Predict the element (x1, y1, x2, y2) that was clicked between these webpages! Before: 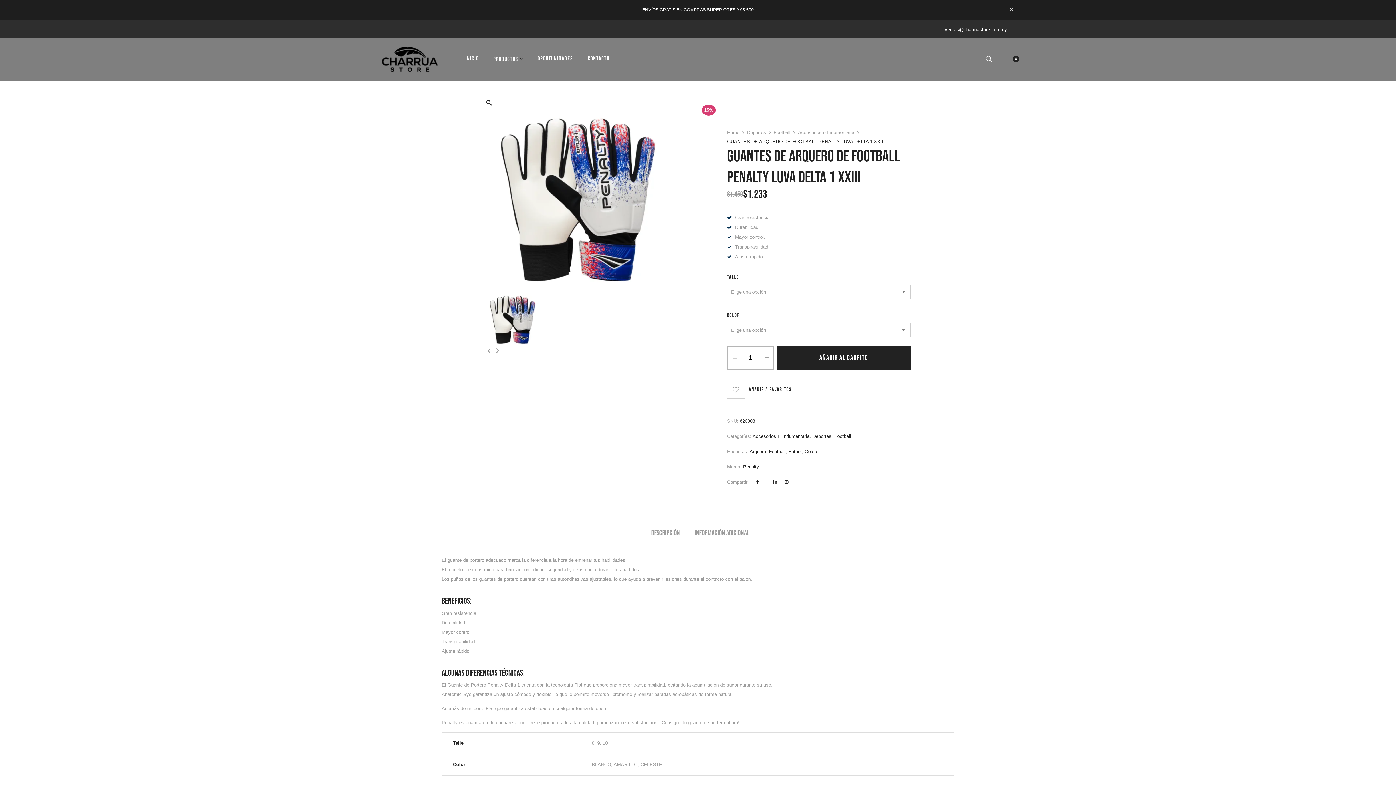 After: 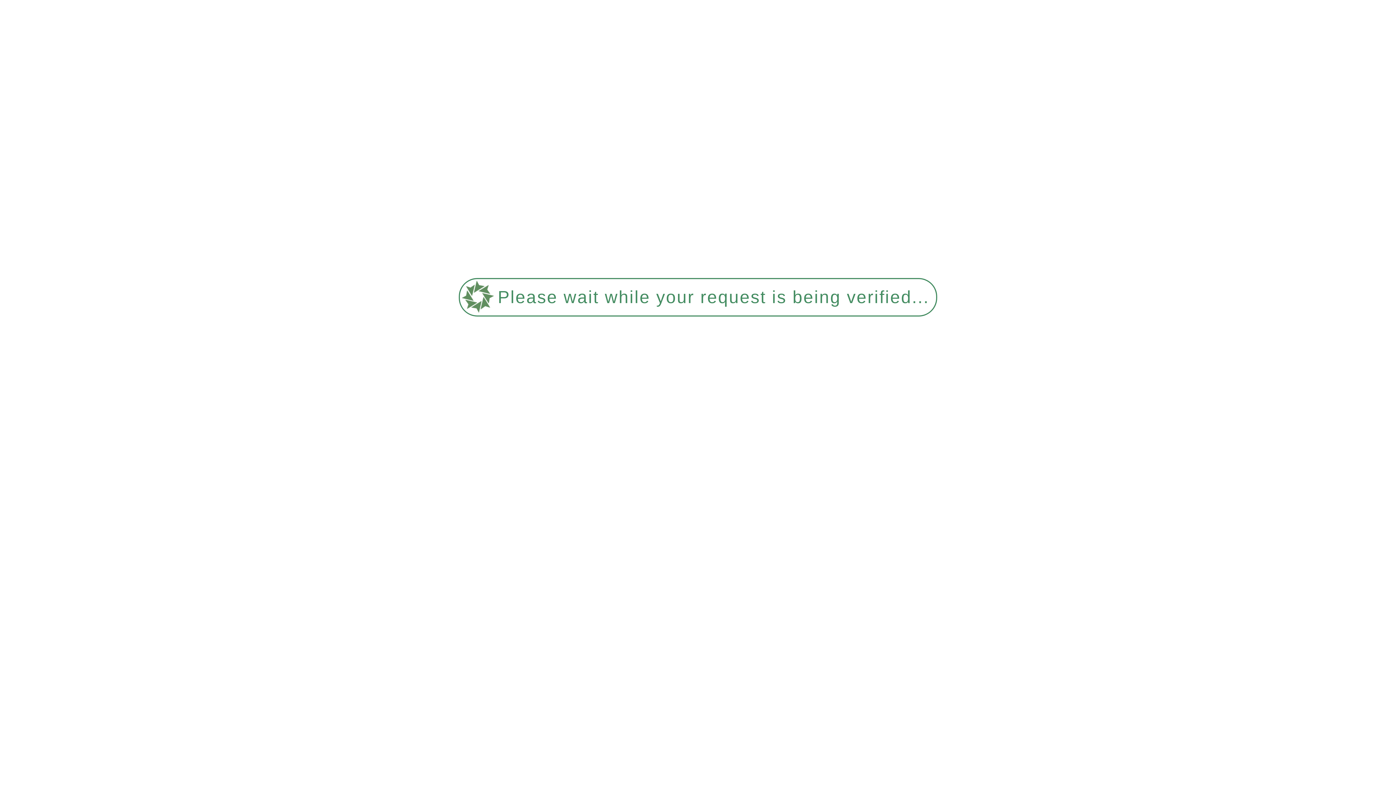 Action: bbox: (752, 433, 809, 439) label: Accesorios E Indumentaria